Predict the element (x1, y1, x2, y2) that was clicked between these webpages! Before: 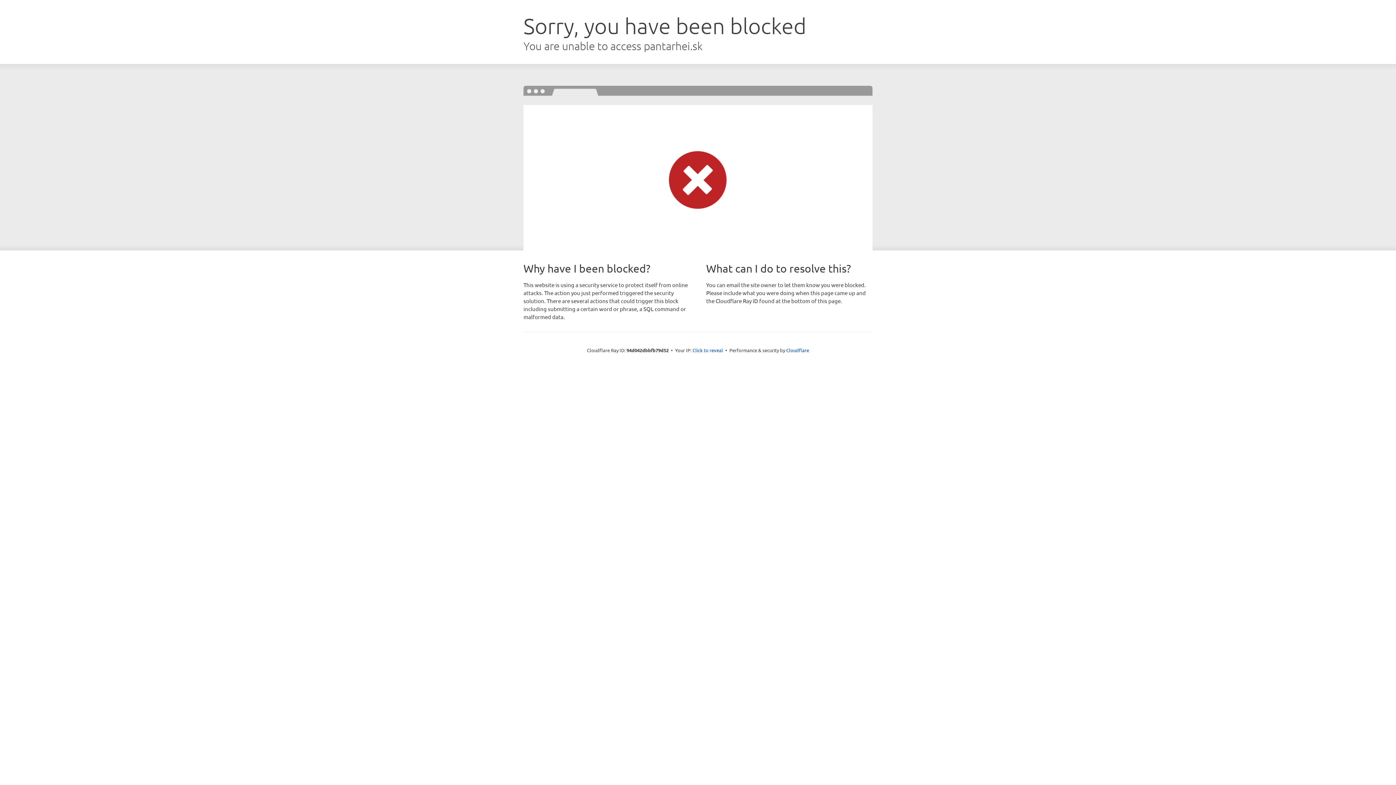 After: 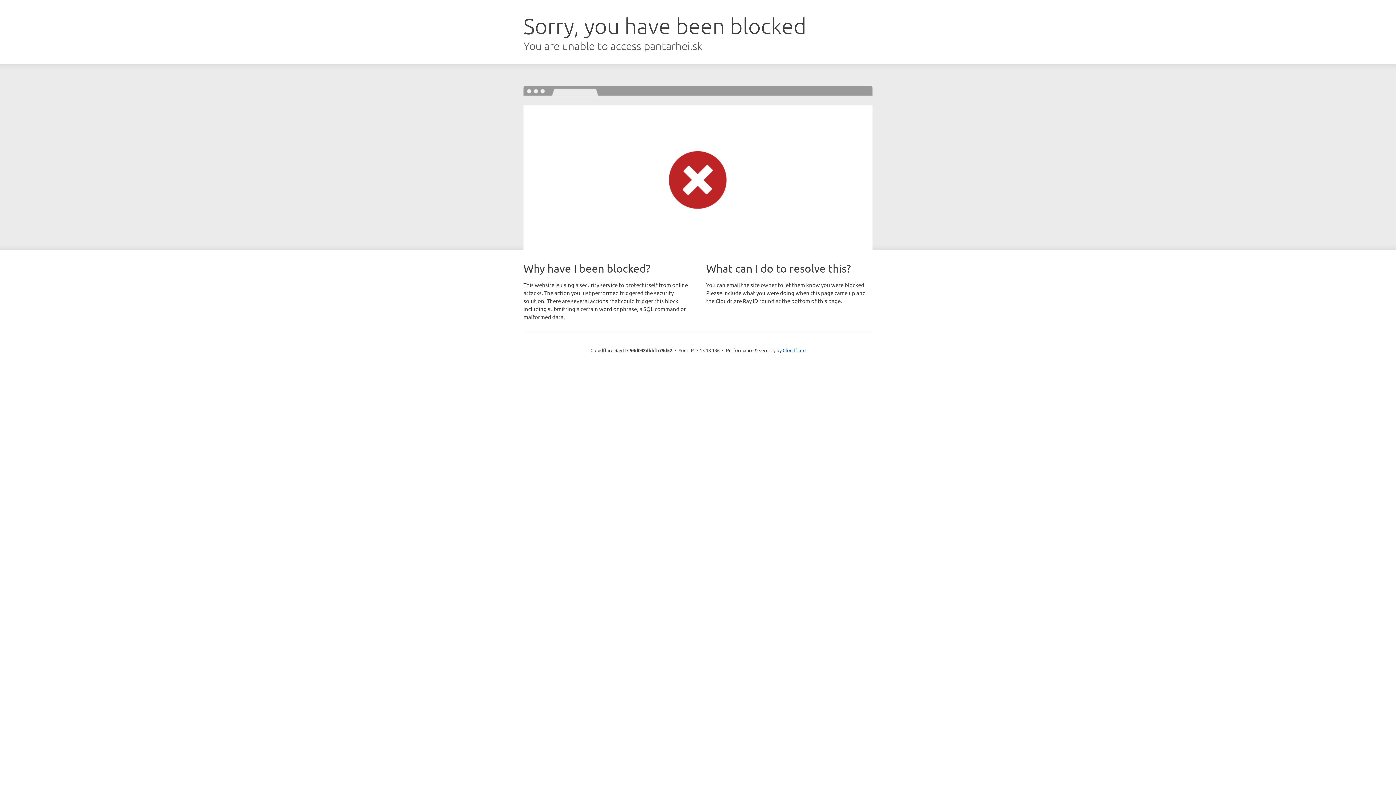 Action: bbox: (692, 346, 723, 353) label: Click to reveal